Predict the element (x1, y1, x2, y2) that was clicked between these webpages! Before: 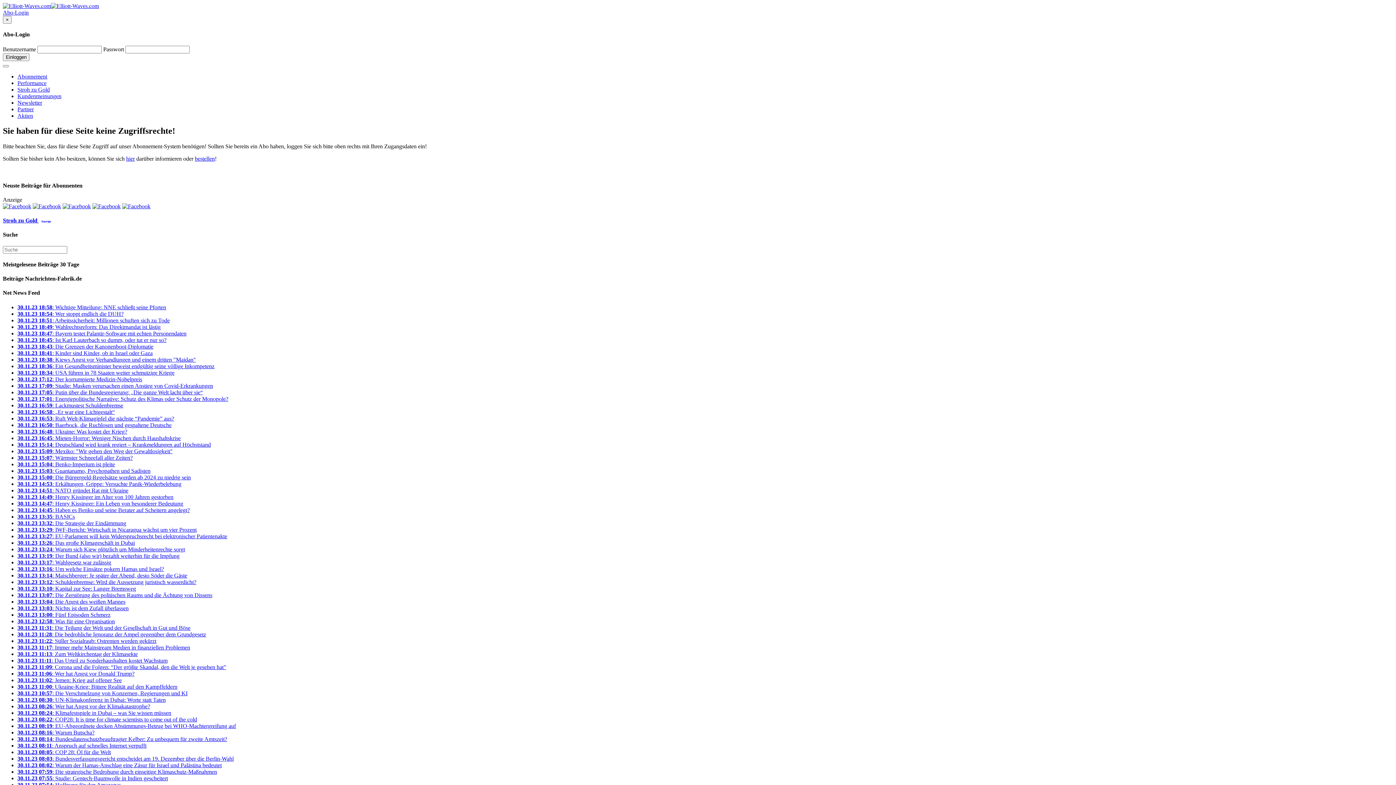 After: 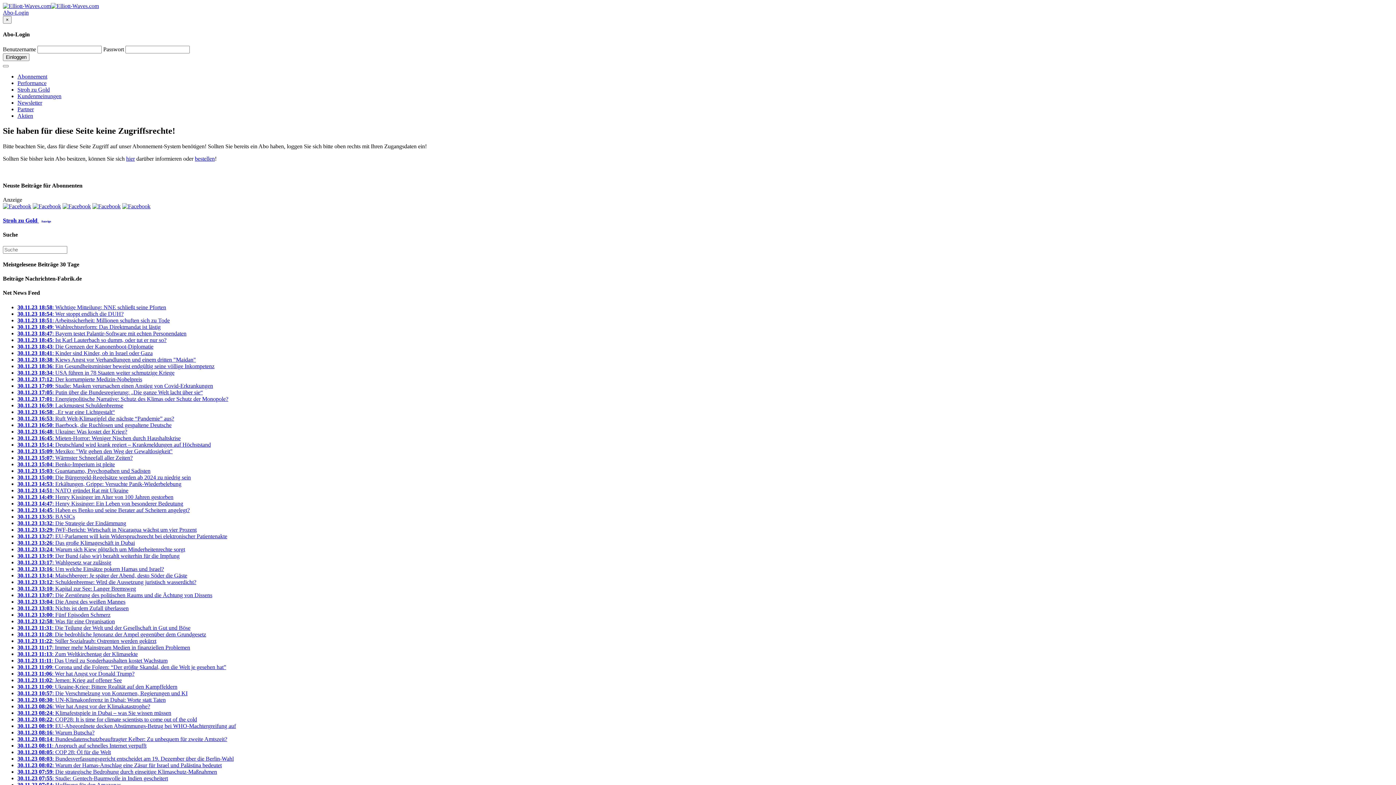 Action: bbox: (17, 729, 94, 735) label: 30.11.23 08:16: Warum Butscha?